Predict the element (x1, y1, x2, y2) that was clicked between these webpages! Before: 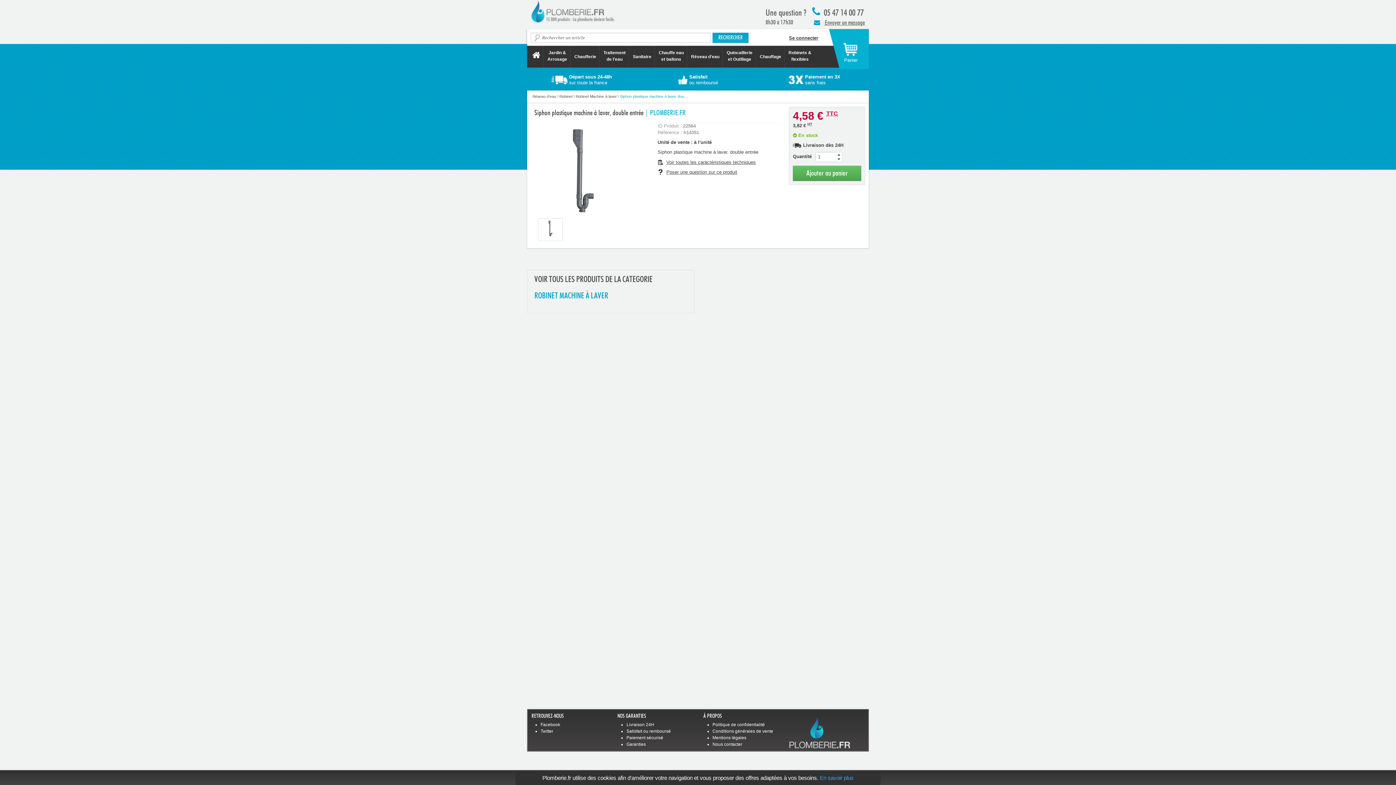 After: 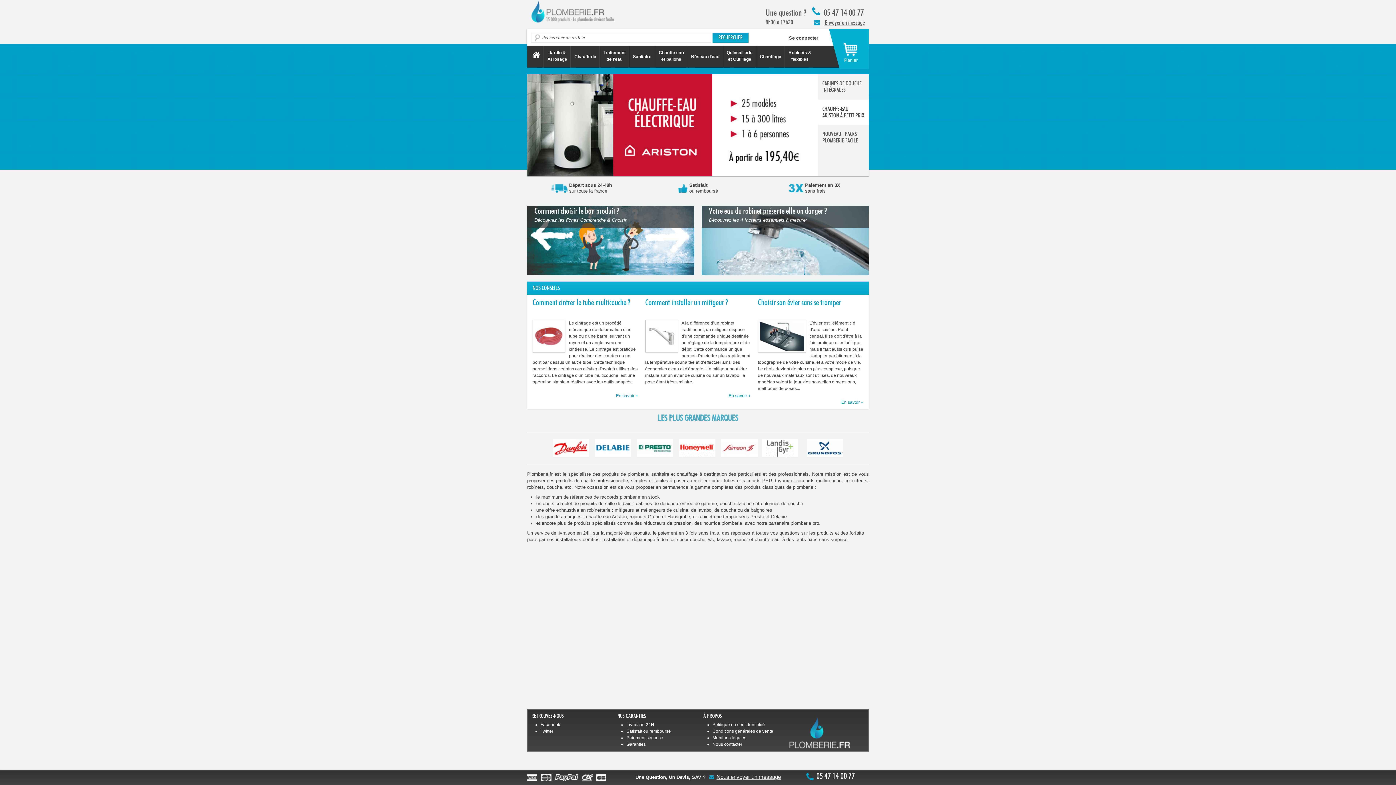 Action: bbox: (789, 716, 854, 750)